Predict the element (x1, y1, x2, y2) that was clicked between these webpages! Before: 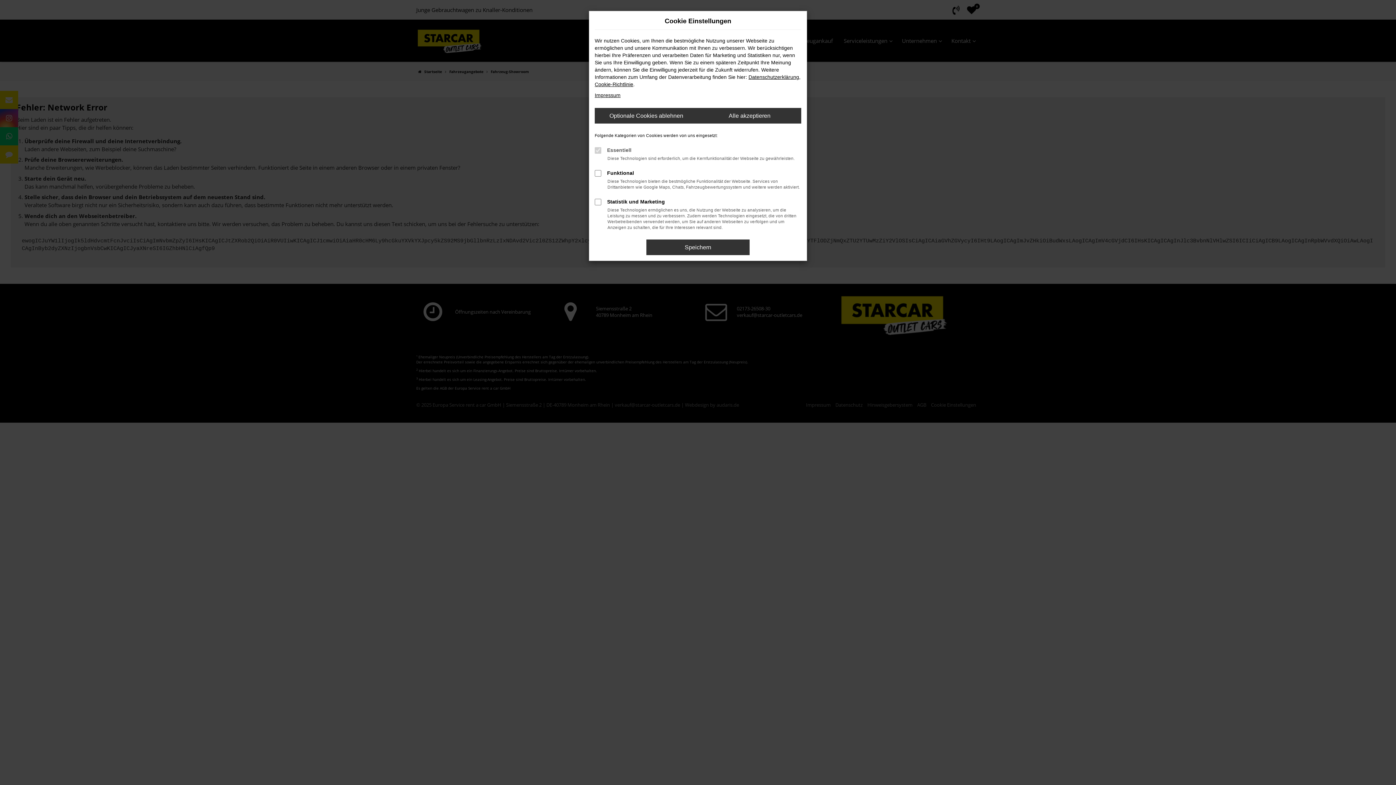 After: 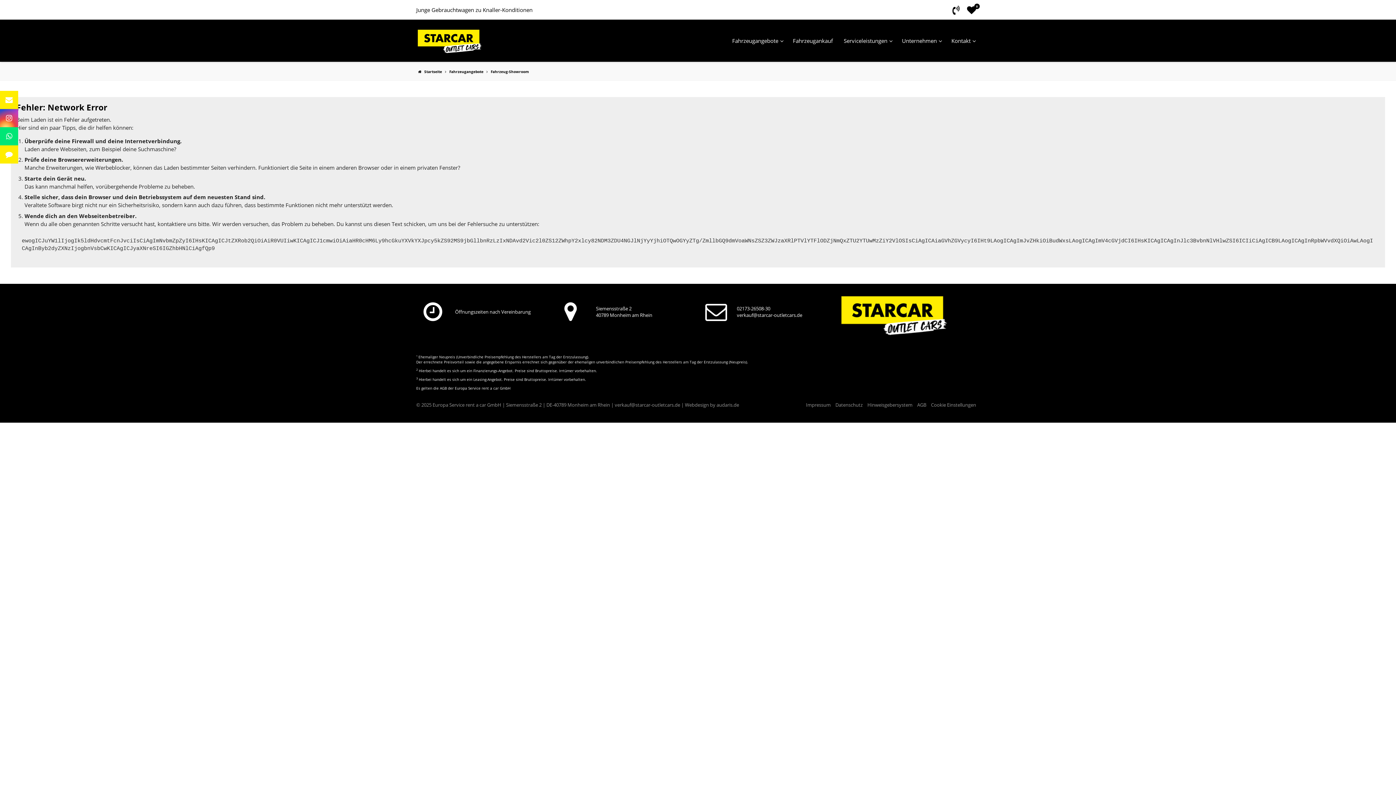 Action: bbox: (594, 108, 698, 123) label: Optionale Cookies ablehnen